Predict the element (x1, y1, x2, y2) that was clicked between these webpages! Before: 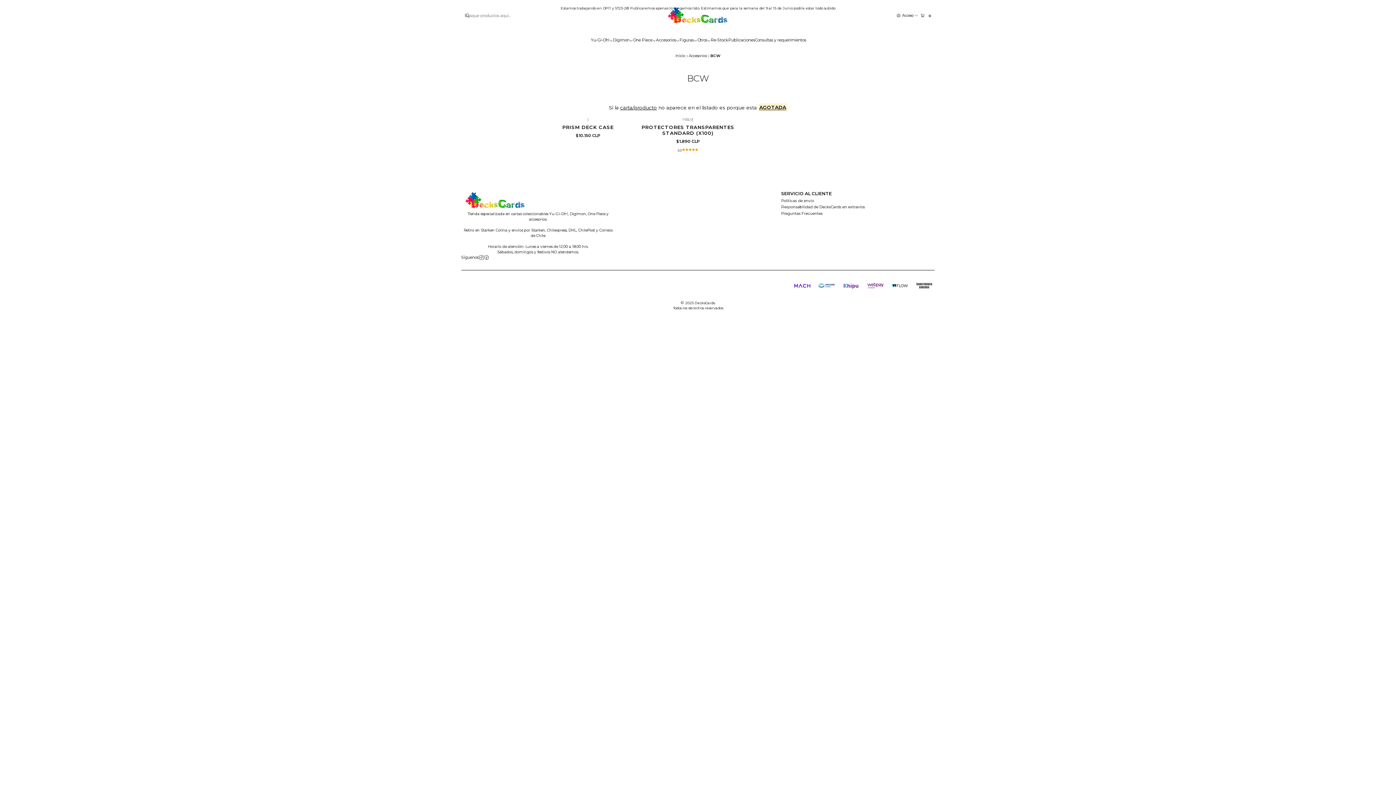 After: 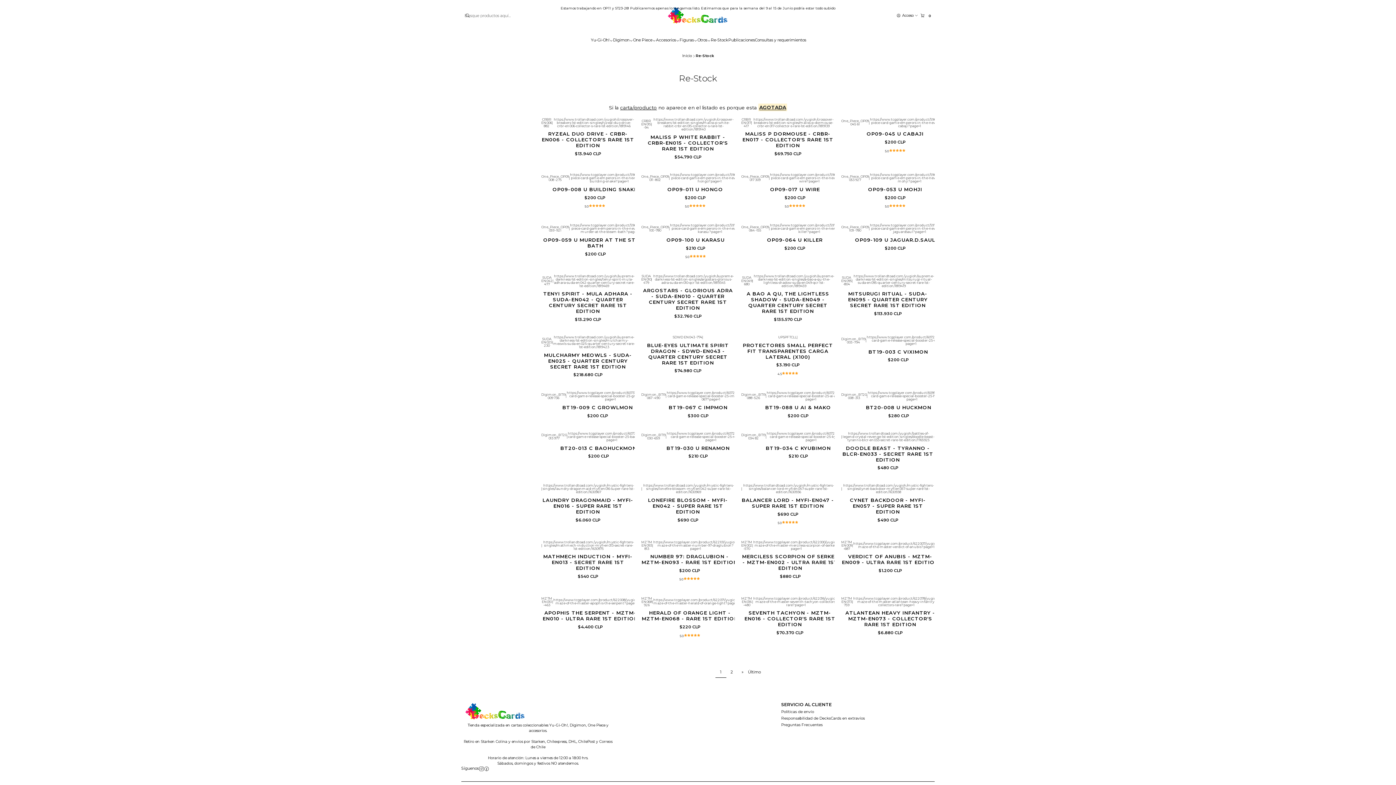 Action: label: Re-Stock bbox: (711, 31, 728, 49)